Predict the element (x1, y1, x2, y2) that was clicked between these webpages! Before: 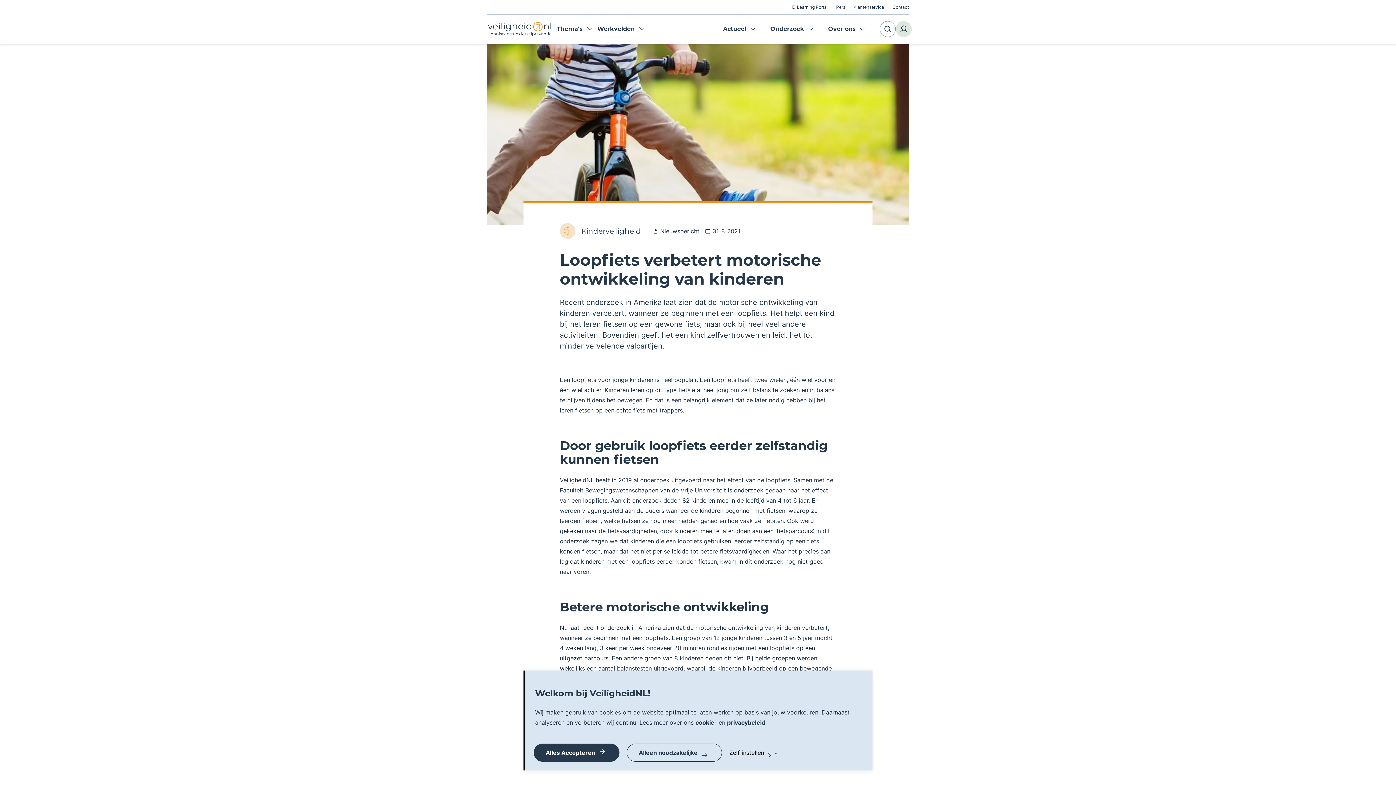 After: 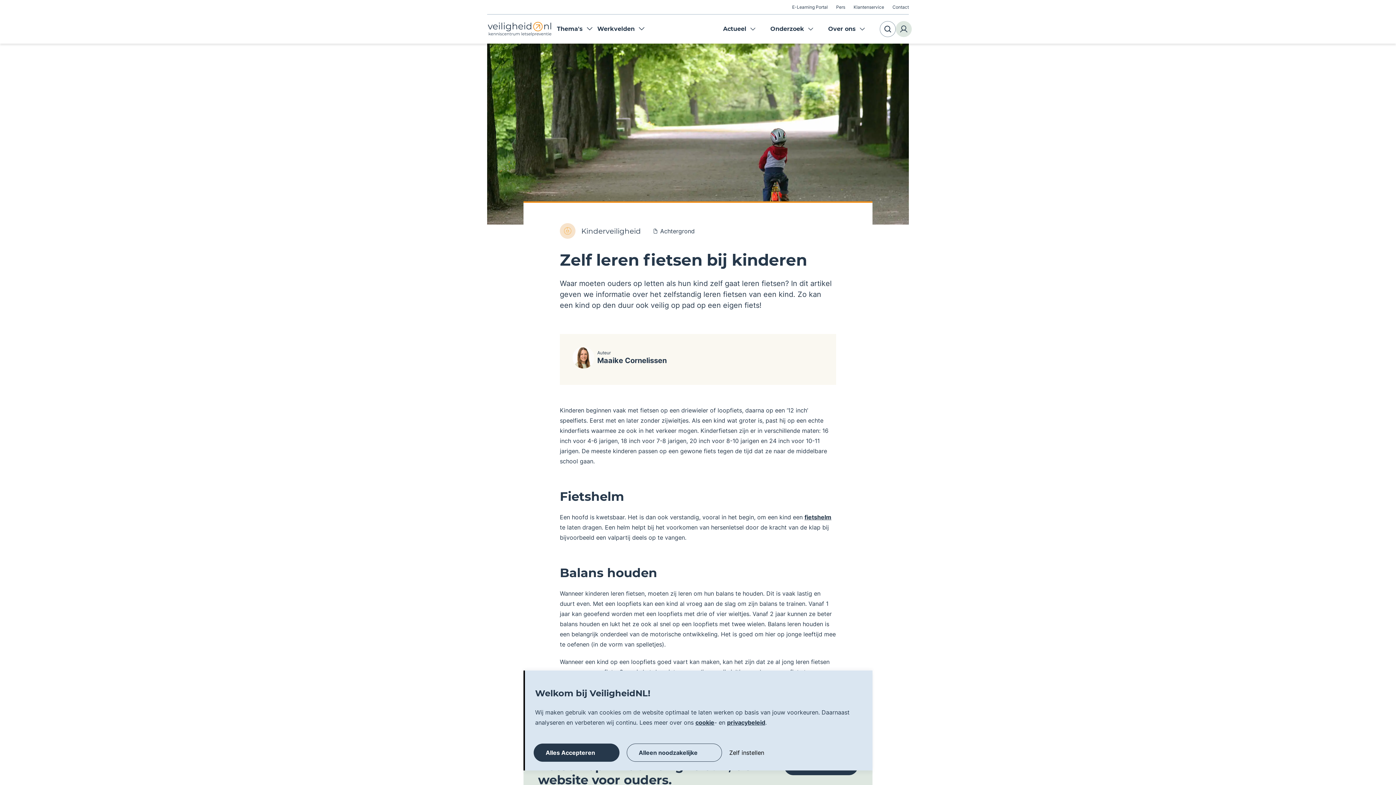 Action: bbox: (574, 761, 585, 768) label: hier